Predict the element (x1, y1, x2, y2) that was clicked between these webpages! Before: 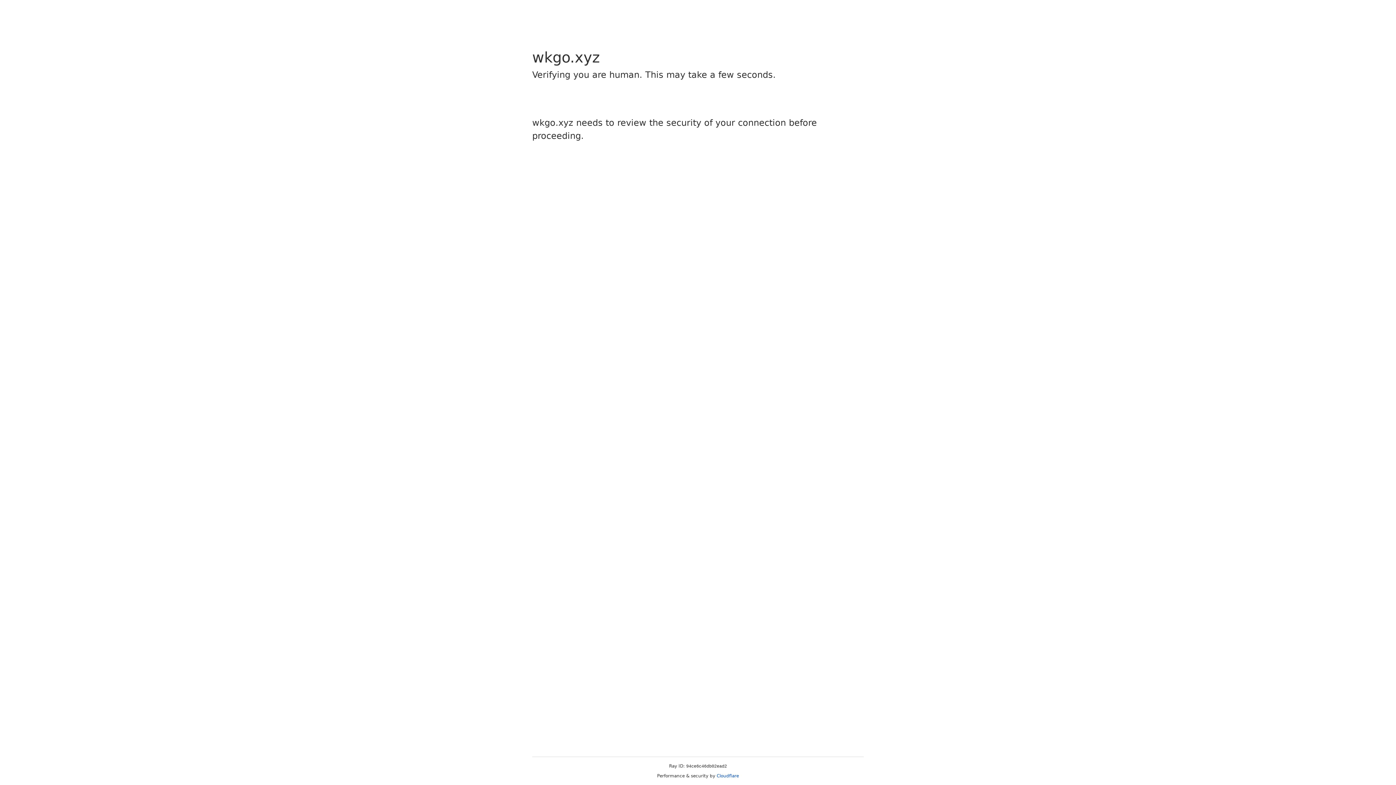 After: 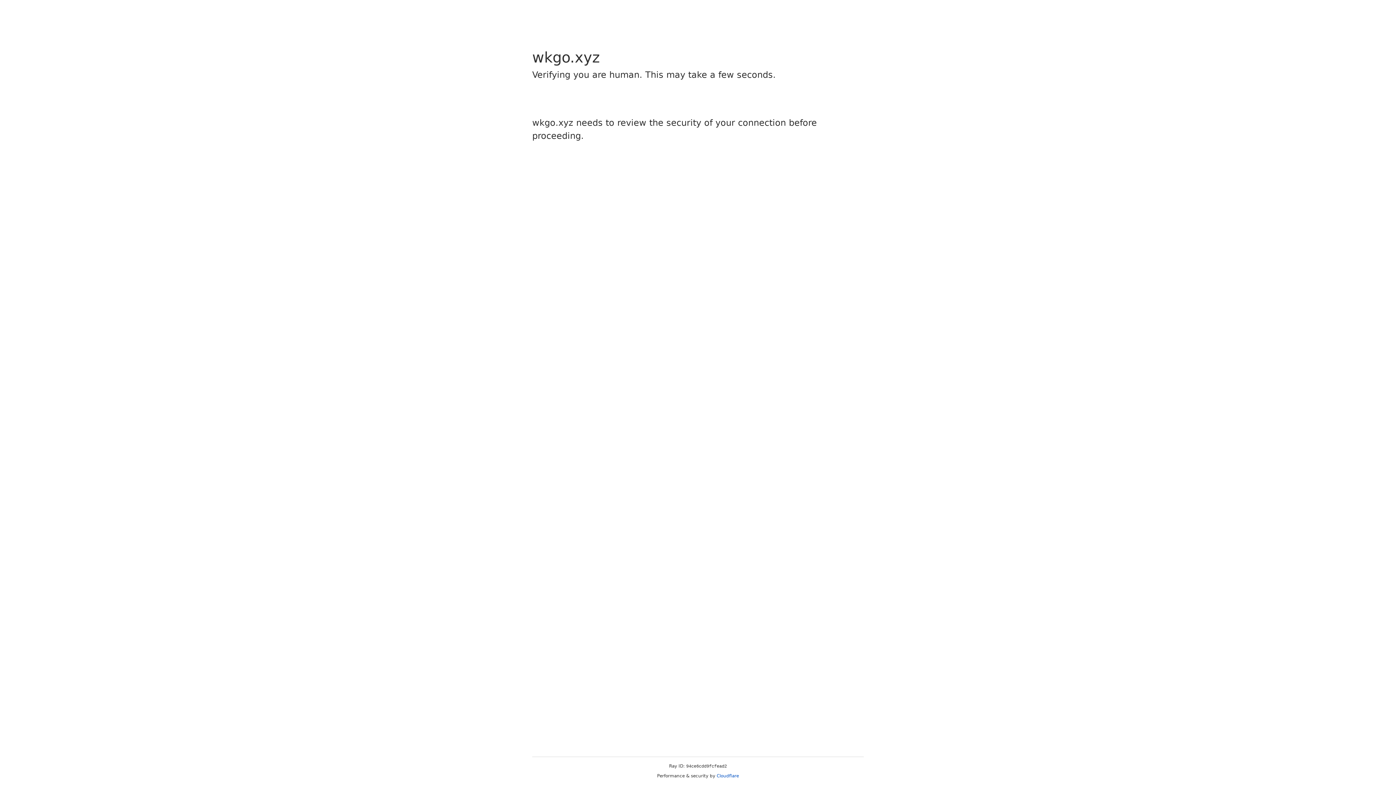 Action: bbox: (716, 773, 739, 778) label: Cloudflare